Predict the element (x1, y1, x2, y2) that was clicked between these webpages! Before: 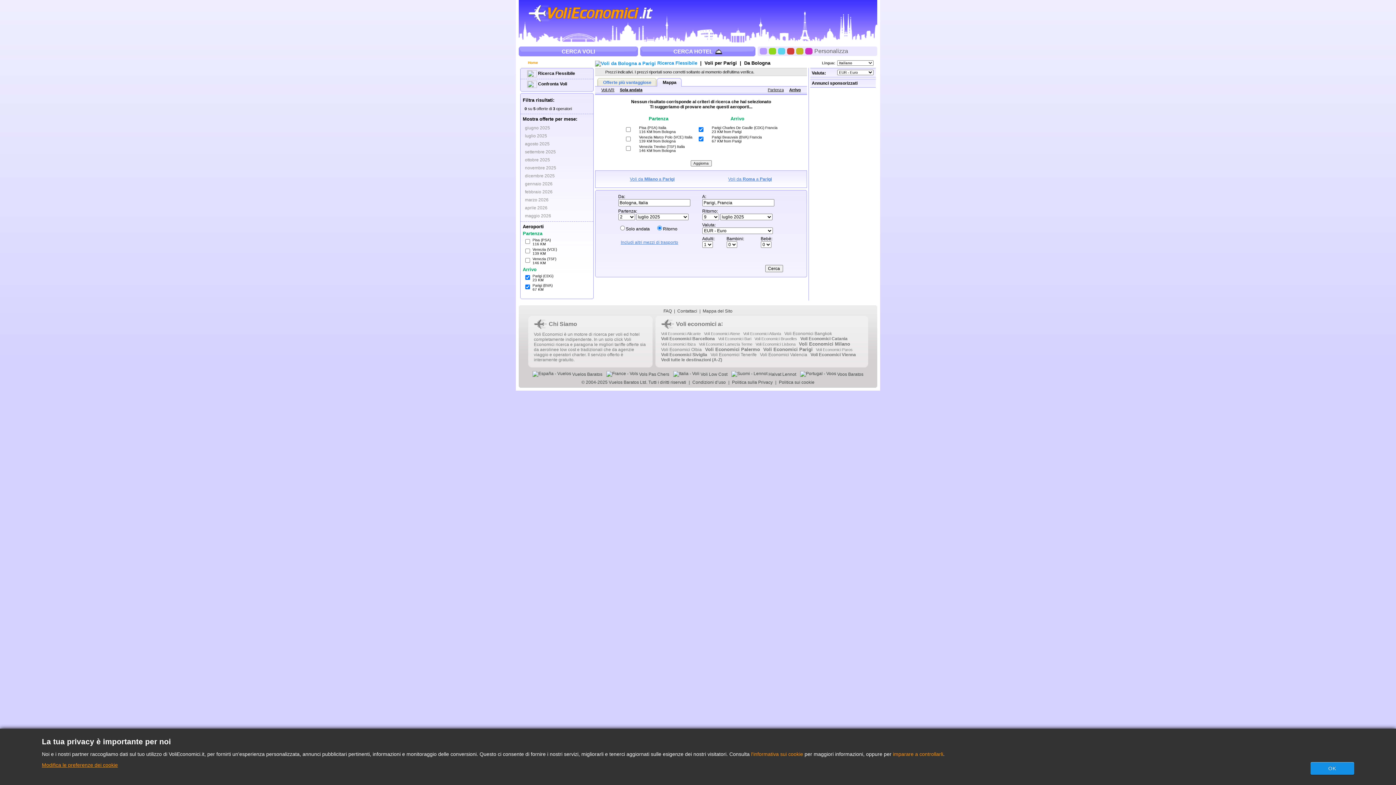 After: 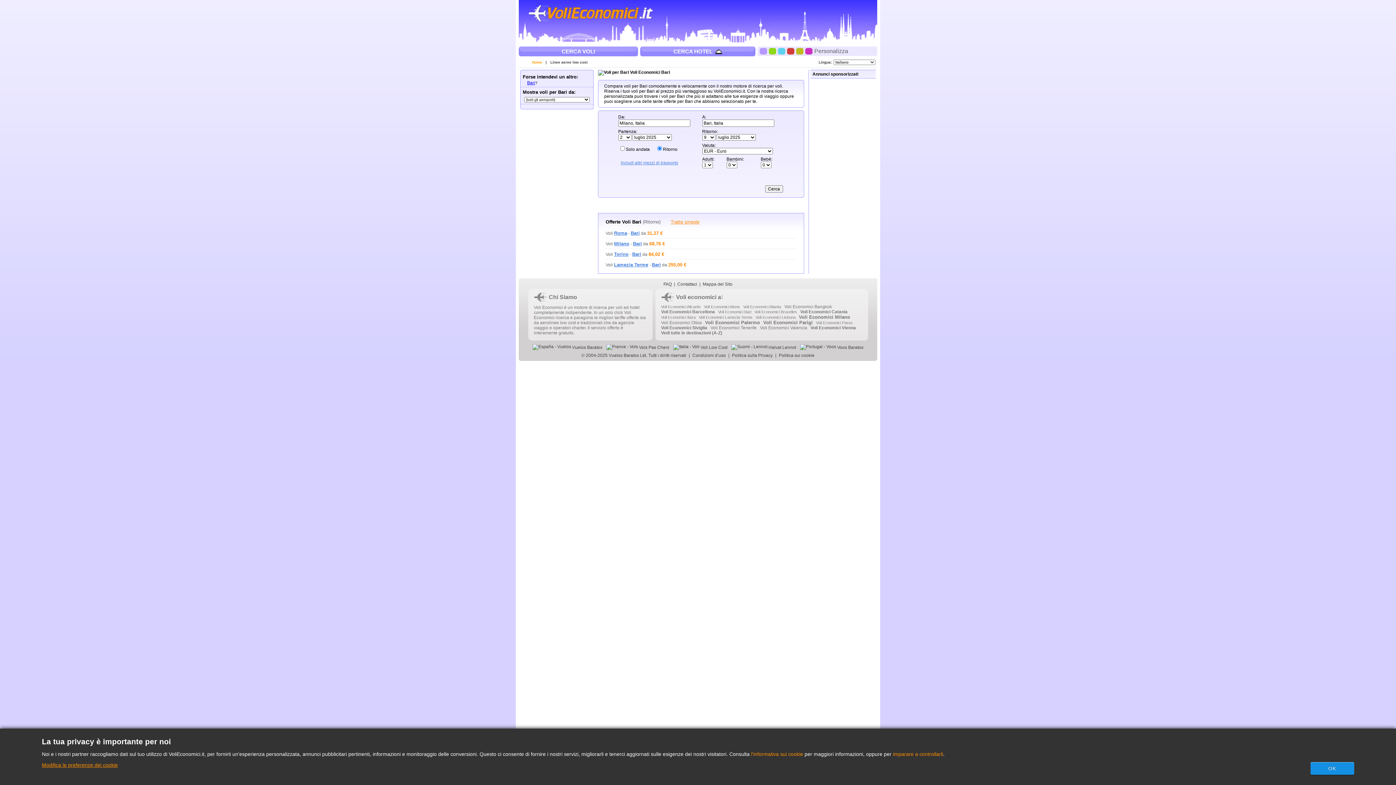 Action: bbox: (718, 336, 751, 341) label: Voli Economici Bari